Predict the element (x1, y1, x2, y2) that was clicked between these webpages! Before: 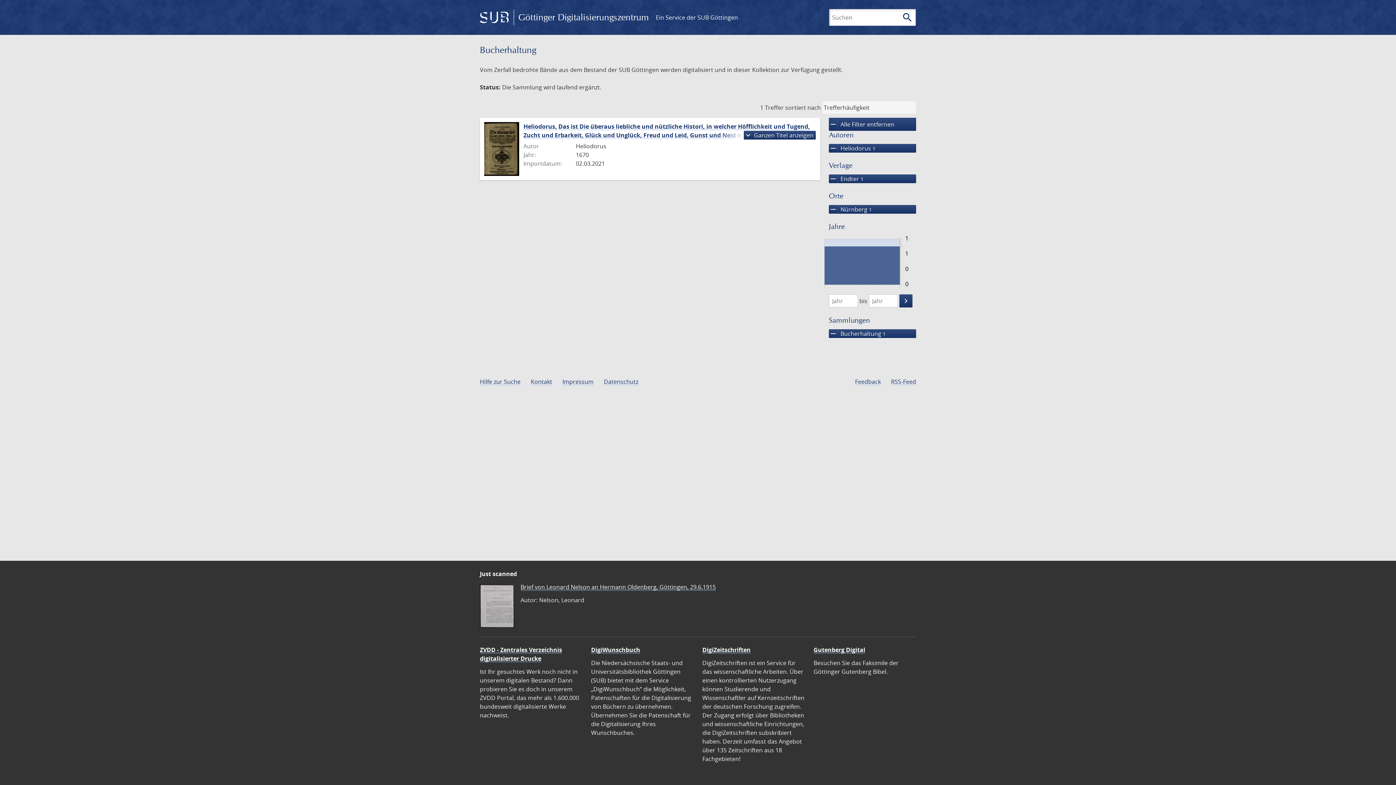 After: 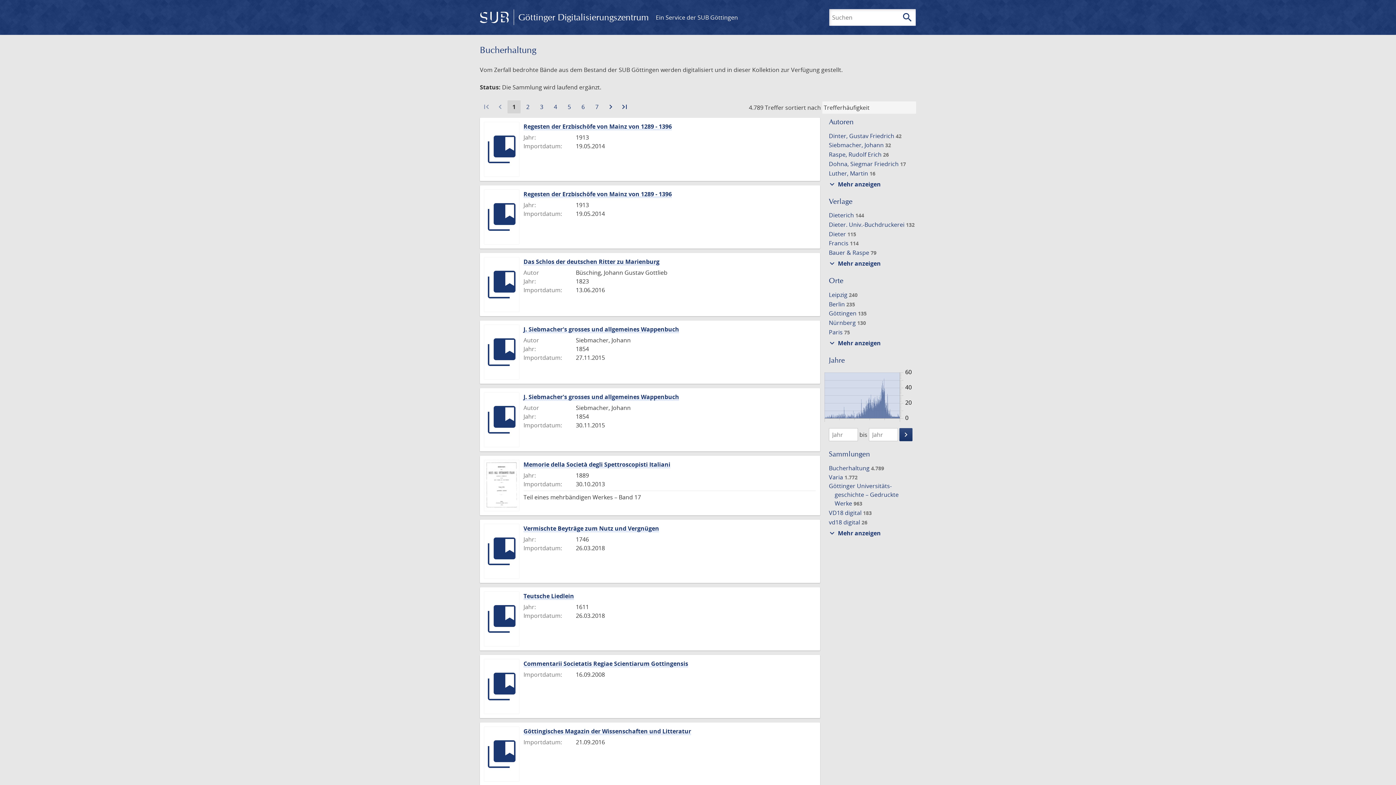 Action: label: remove
Alle Filter entfernen bbox: (829, 117, 916, 130)